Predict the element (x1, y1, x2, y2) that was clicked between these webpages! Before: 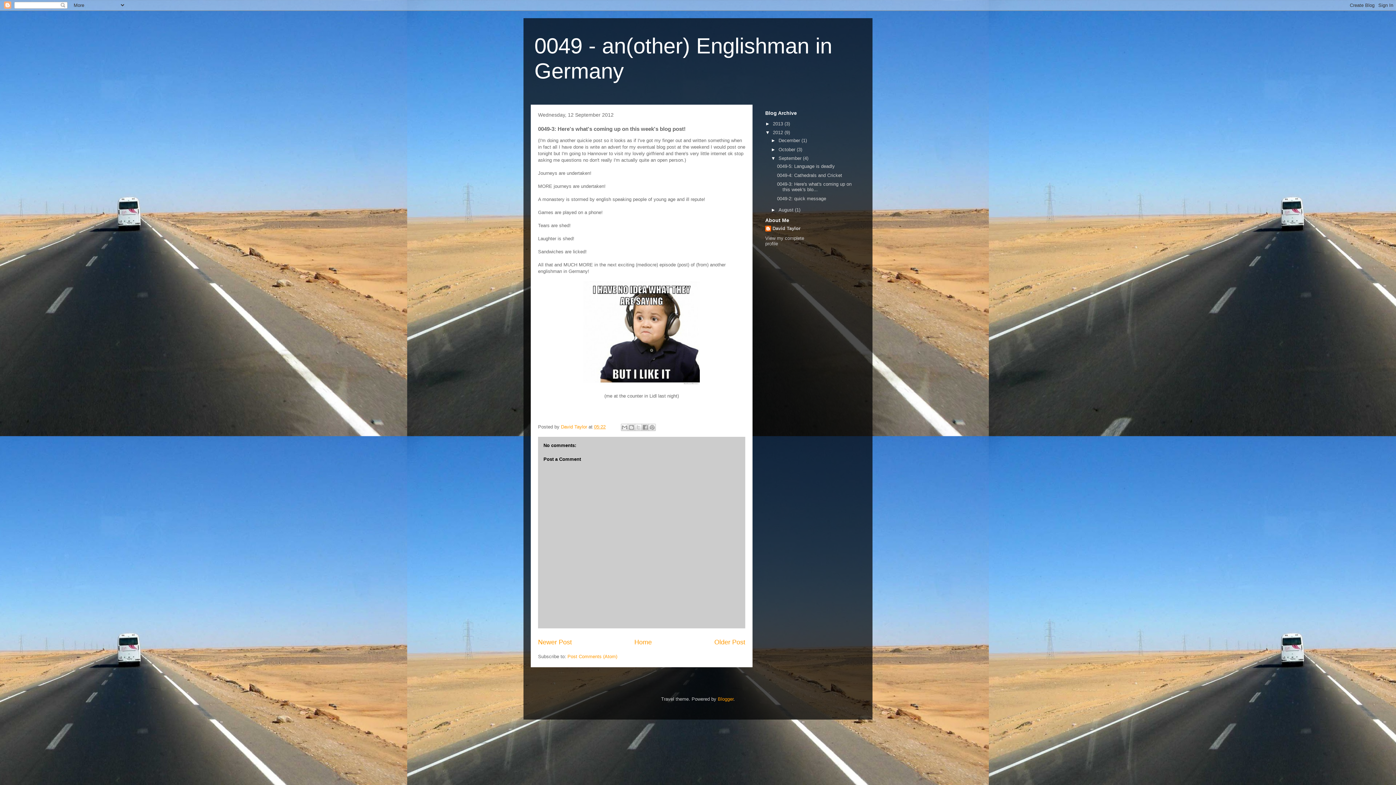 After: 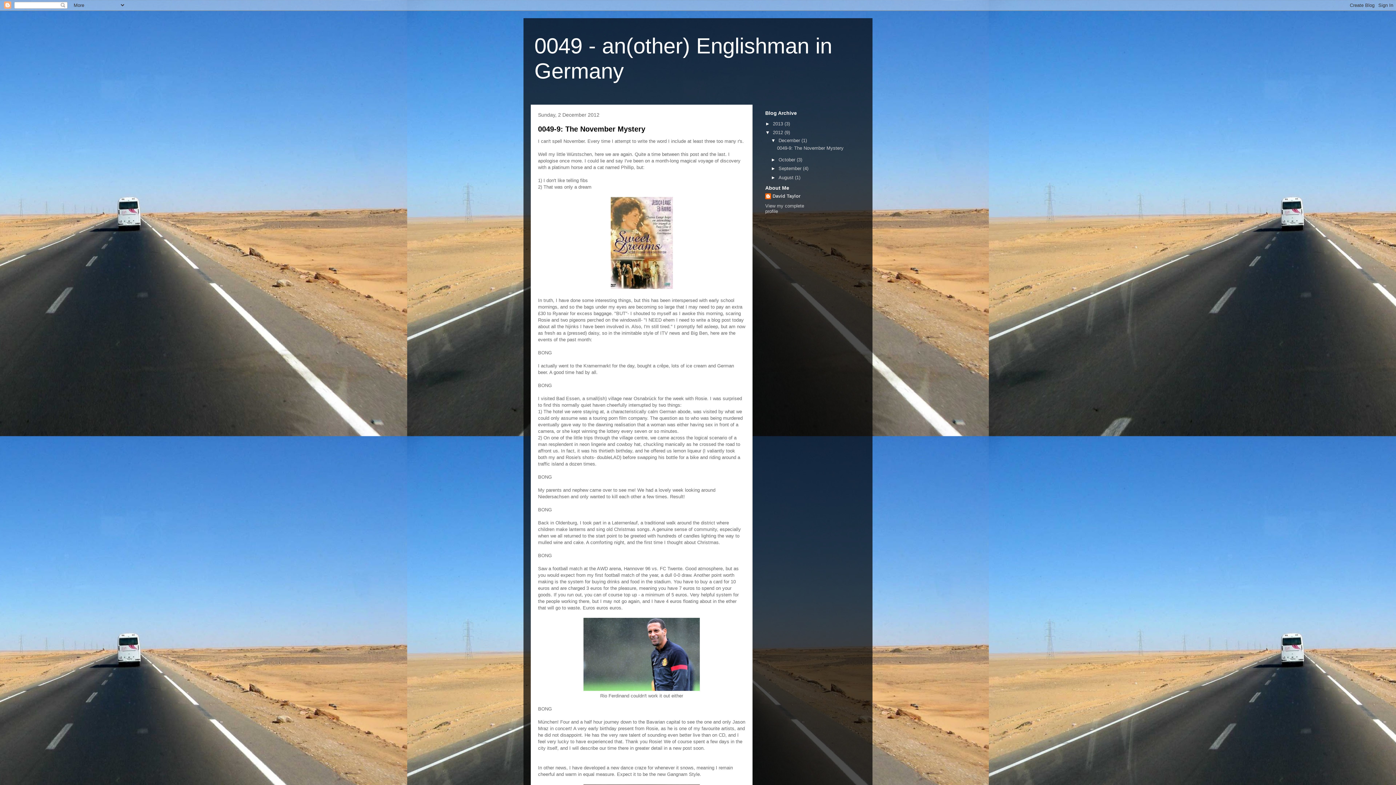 Action: bbox: (778, 137, 801, 143) label: December 